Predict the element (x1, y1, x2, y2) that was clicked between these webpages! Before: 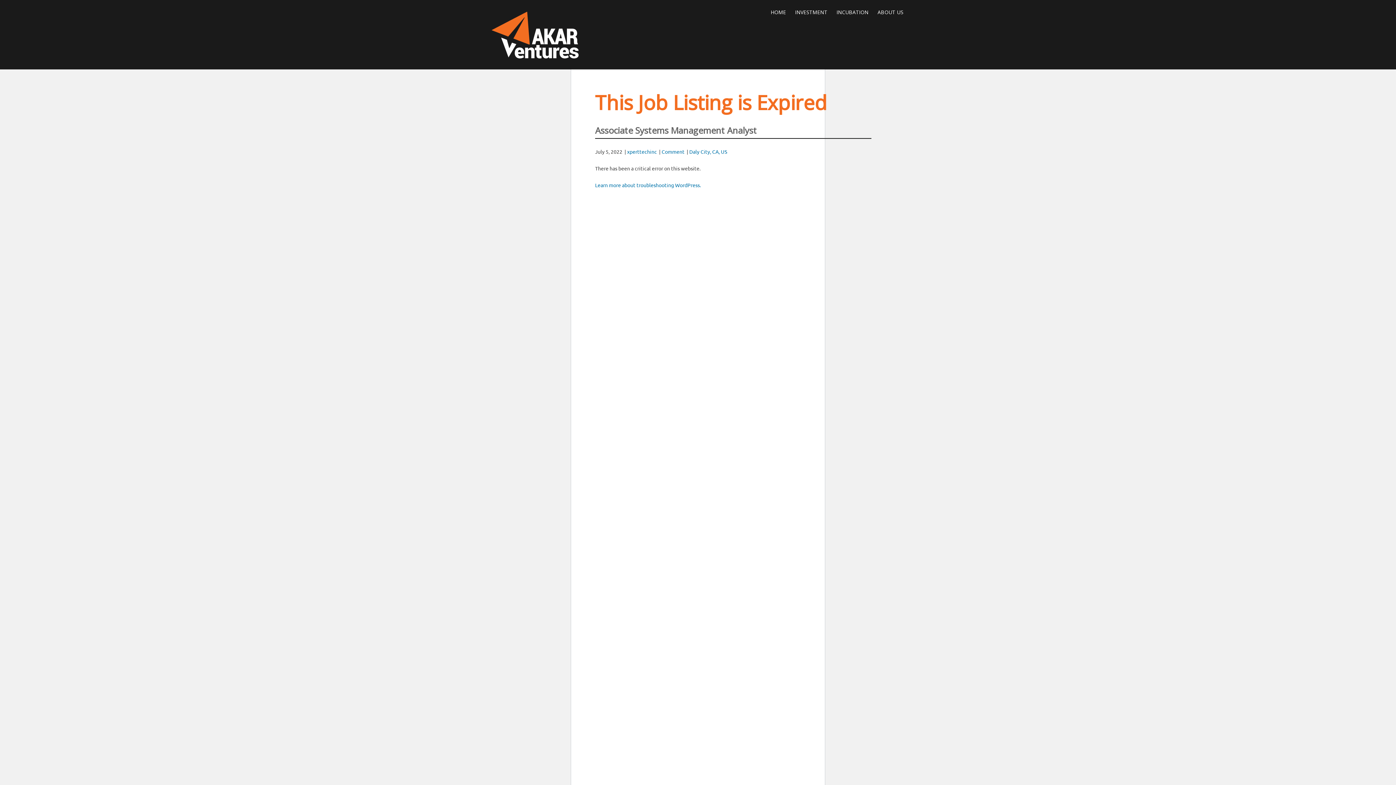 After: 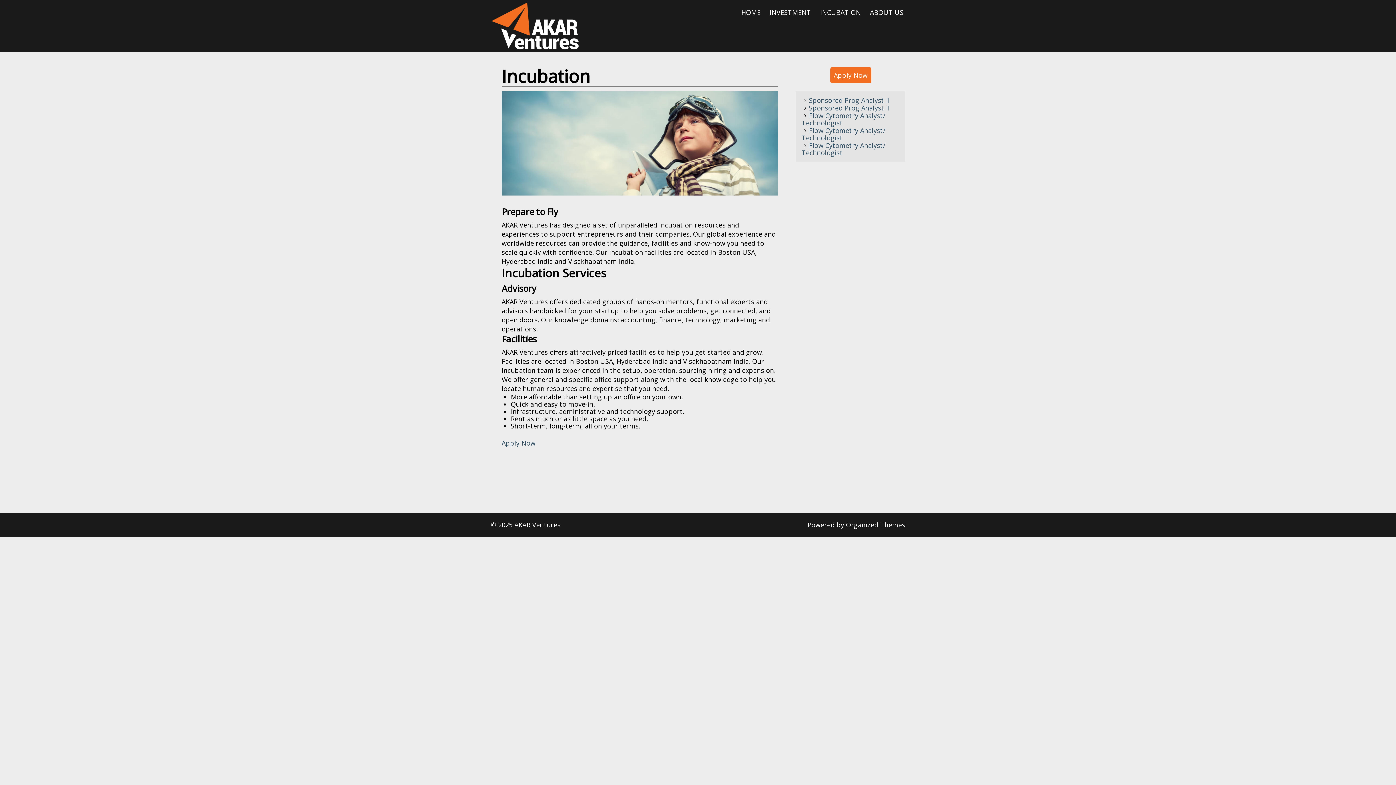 Action: bbox: (834, 6, 870, 17) label: INCUBATION